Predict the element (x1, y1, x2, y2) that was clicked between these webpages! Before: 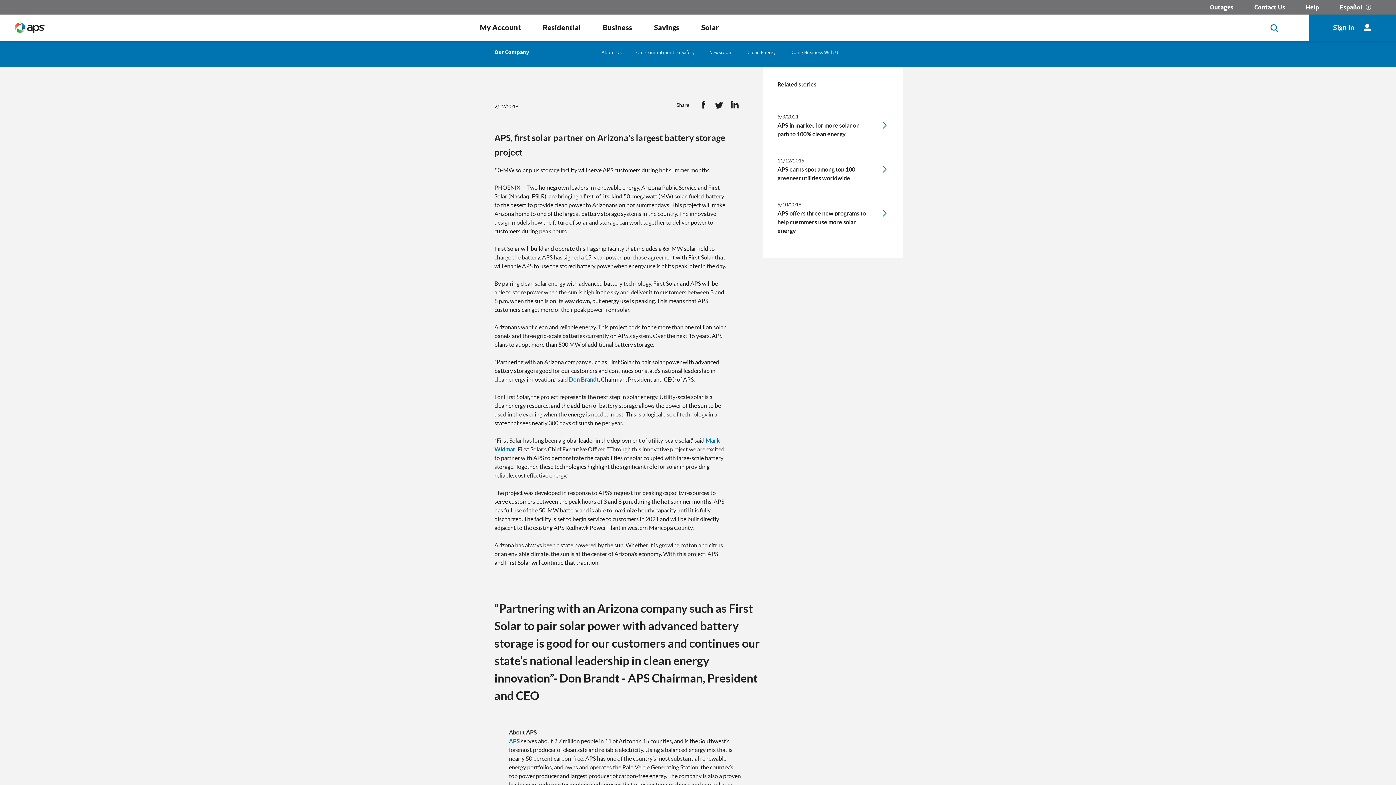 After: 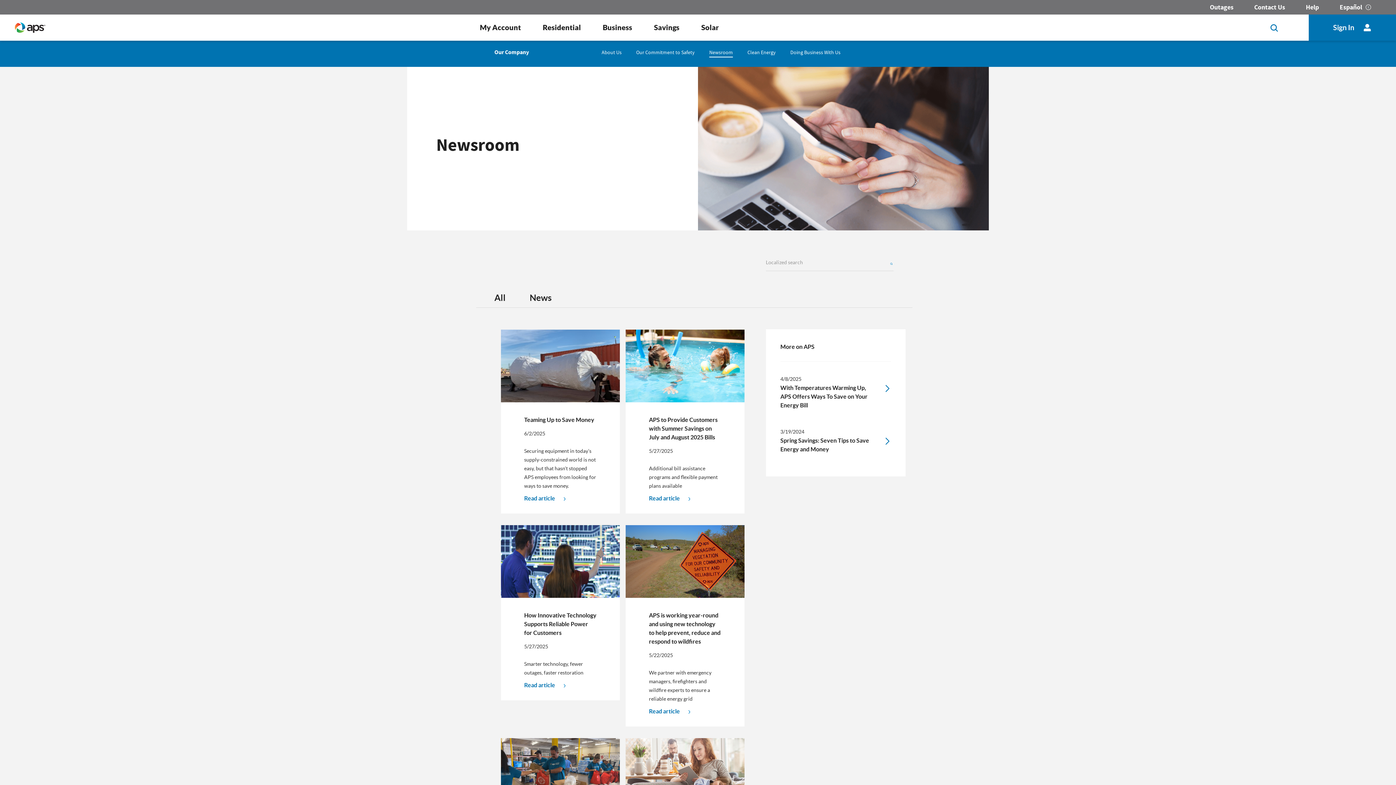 Action: label: Newsroom bbox: (709, 47, 733, 57)